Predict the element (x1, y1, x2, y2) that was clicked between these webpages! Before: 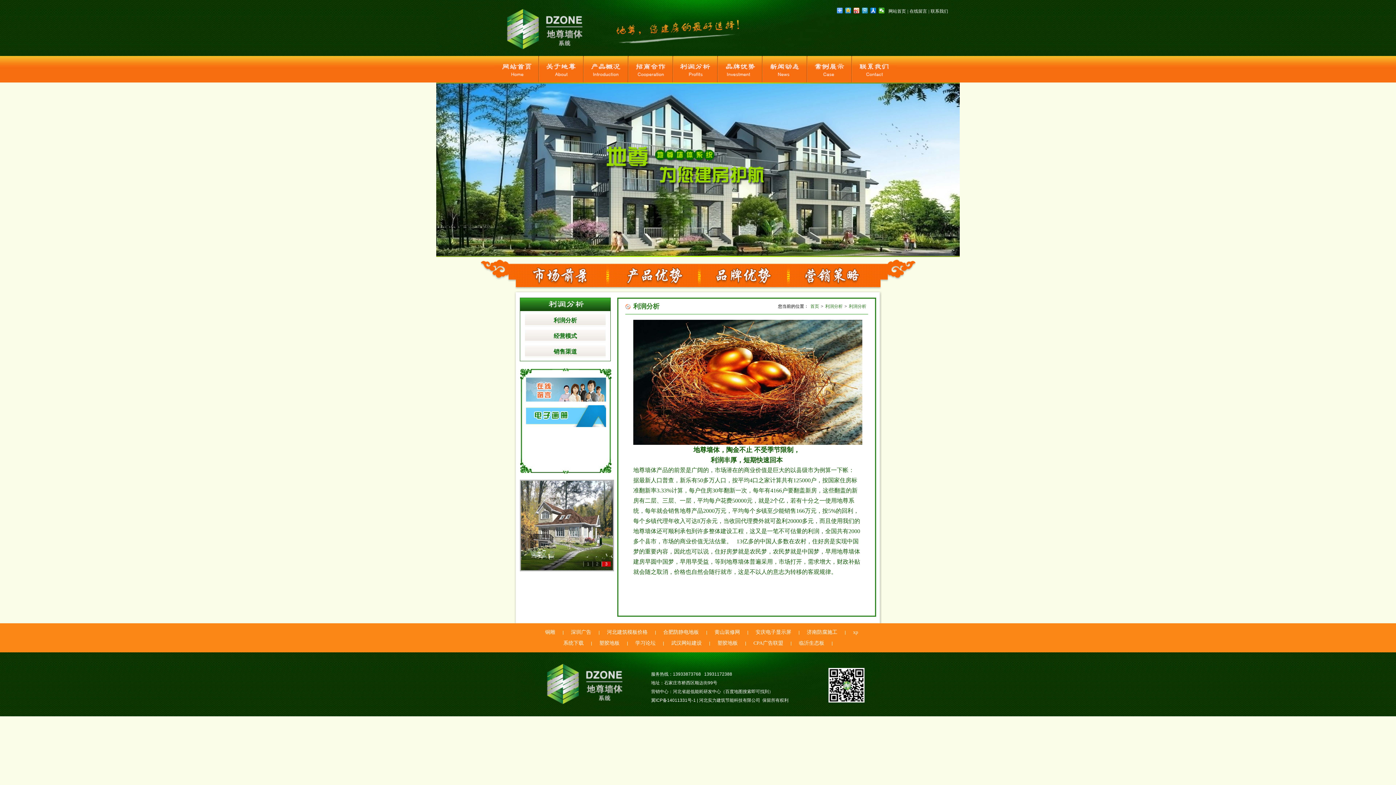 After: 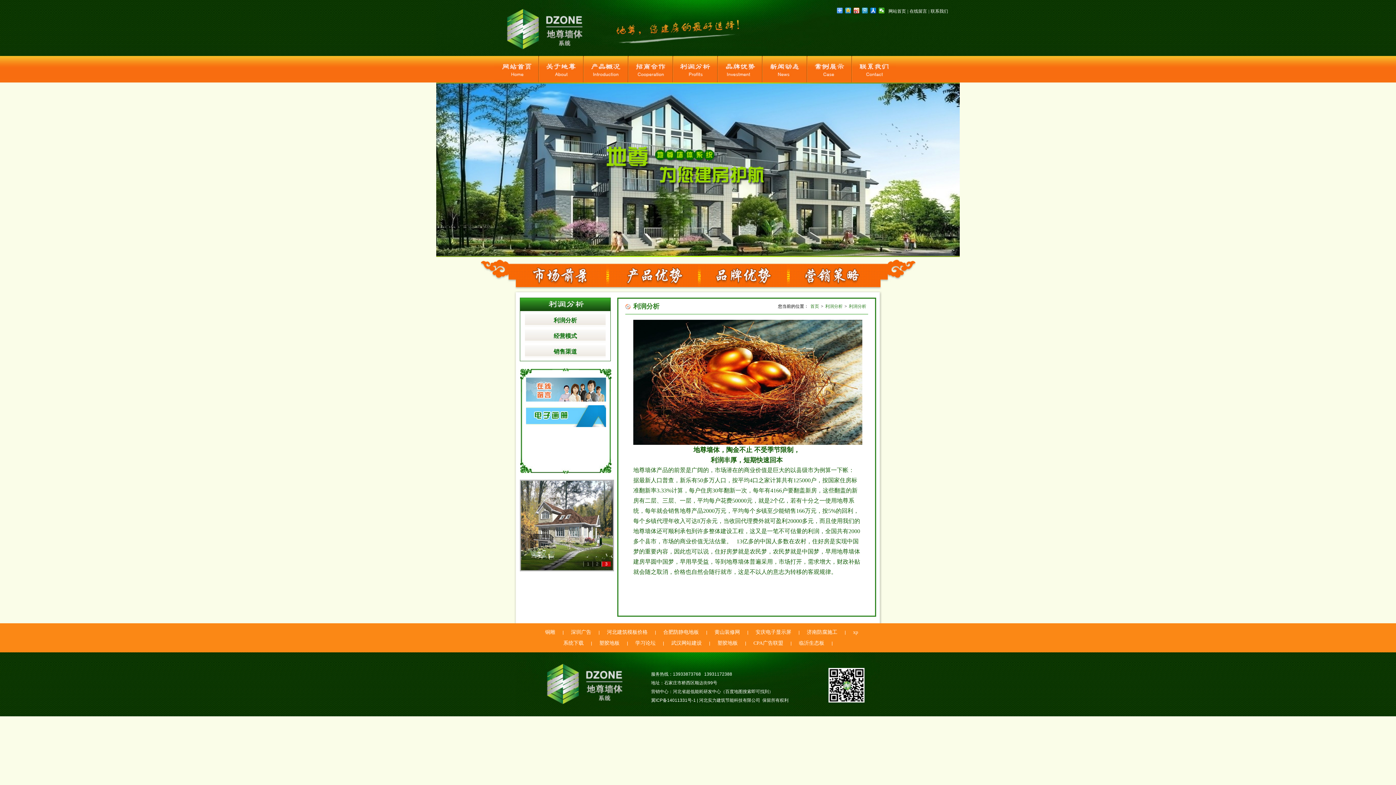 Action: label: 武汉网站建设 bbox: (671, 640, 702, 646)